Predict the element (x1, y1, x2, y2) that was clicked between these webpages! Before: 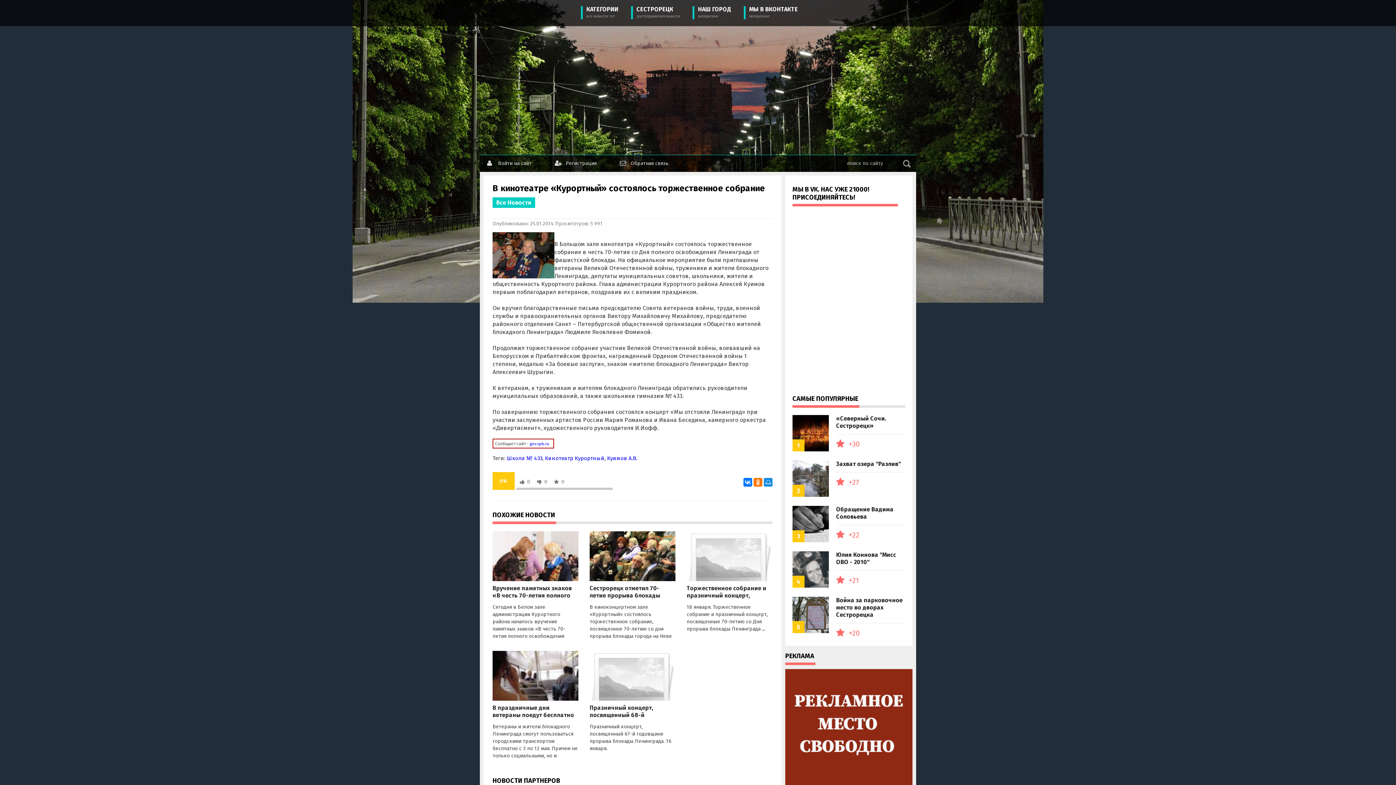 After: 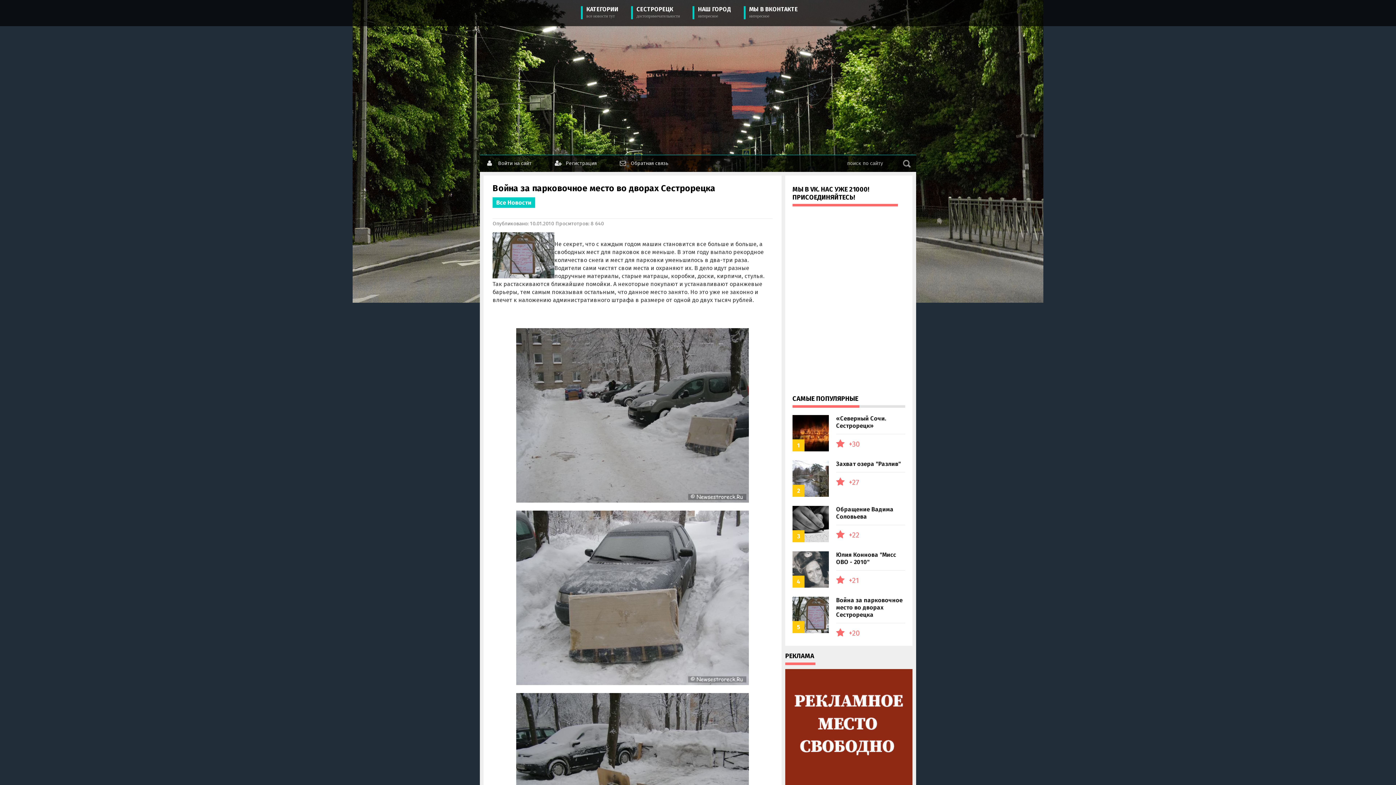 Action: bbox: (836, 597, 902, 618) label: Война за парковочное место во дворах Сестрорецка